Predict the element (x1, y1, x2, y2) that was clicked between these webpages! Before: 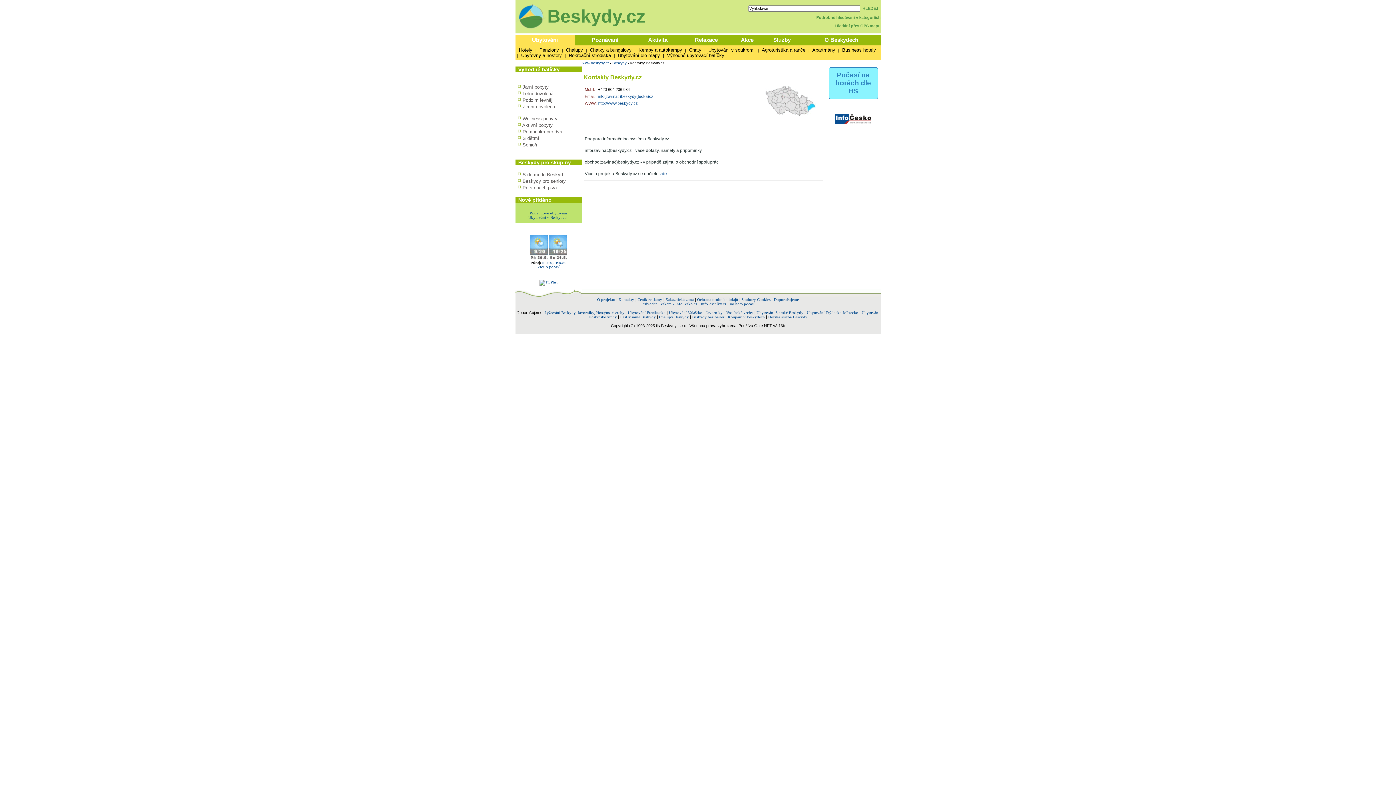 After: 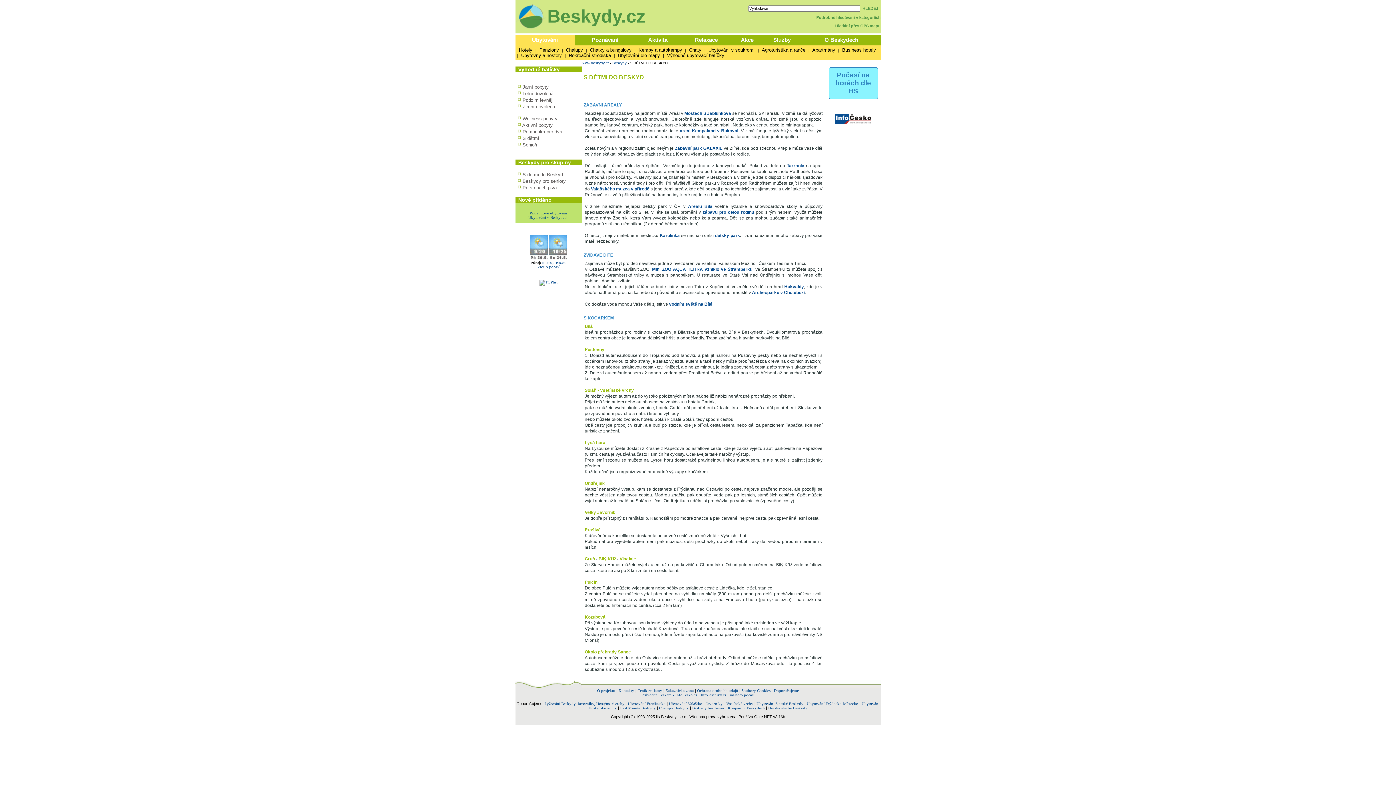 Action: bbox: (522, 172, 563, 177) label: S dětmi do Beskyd